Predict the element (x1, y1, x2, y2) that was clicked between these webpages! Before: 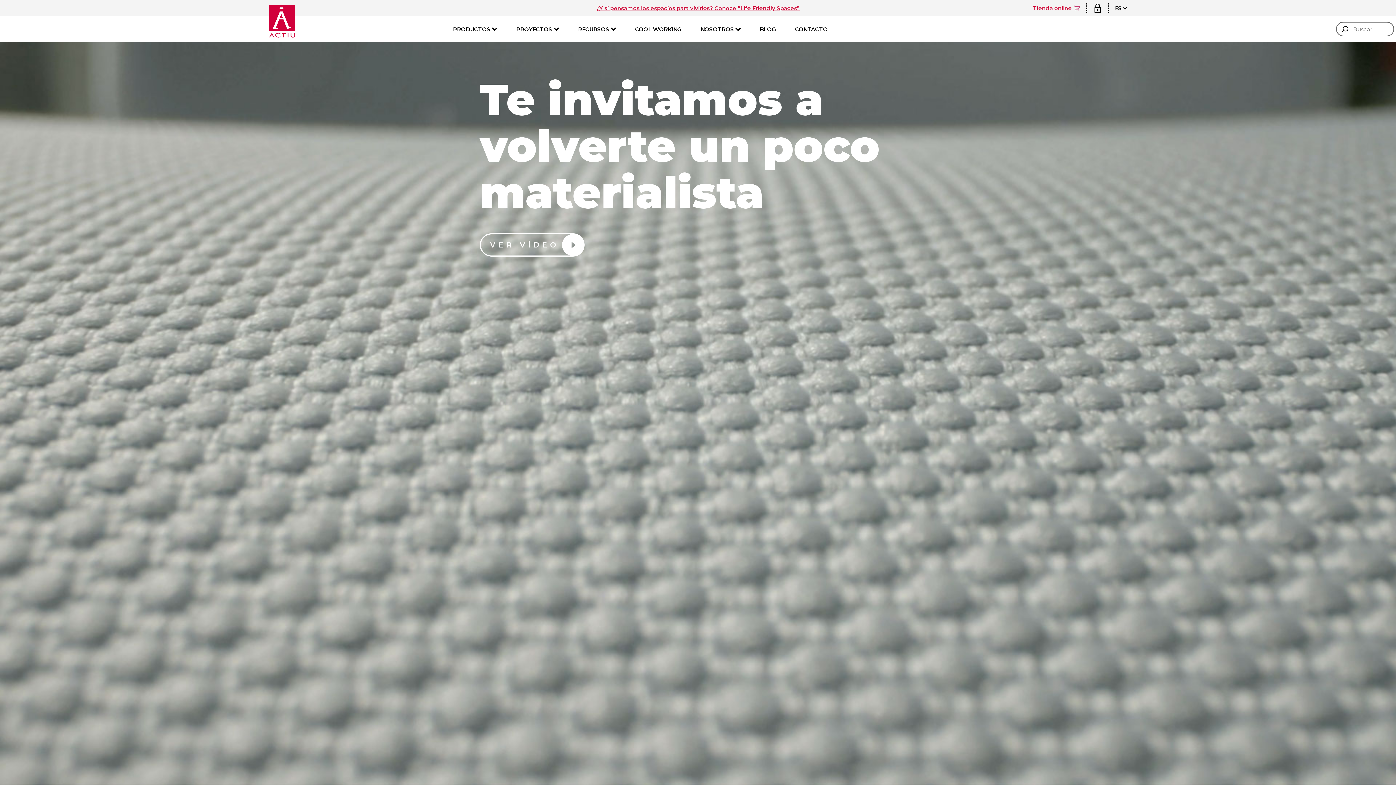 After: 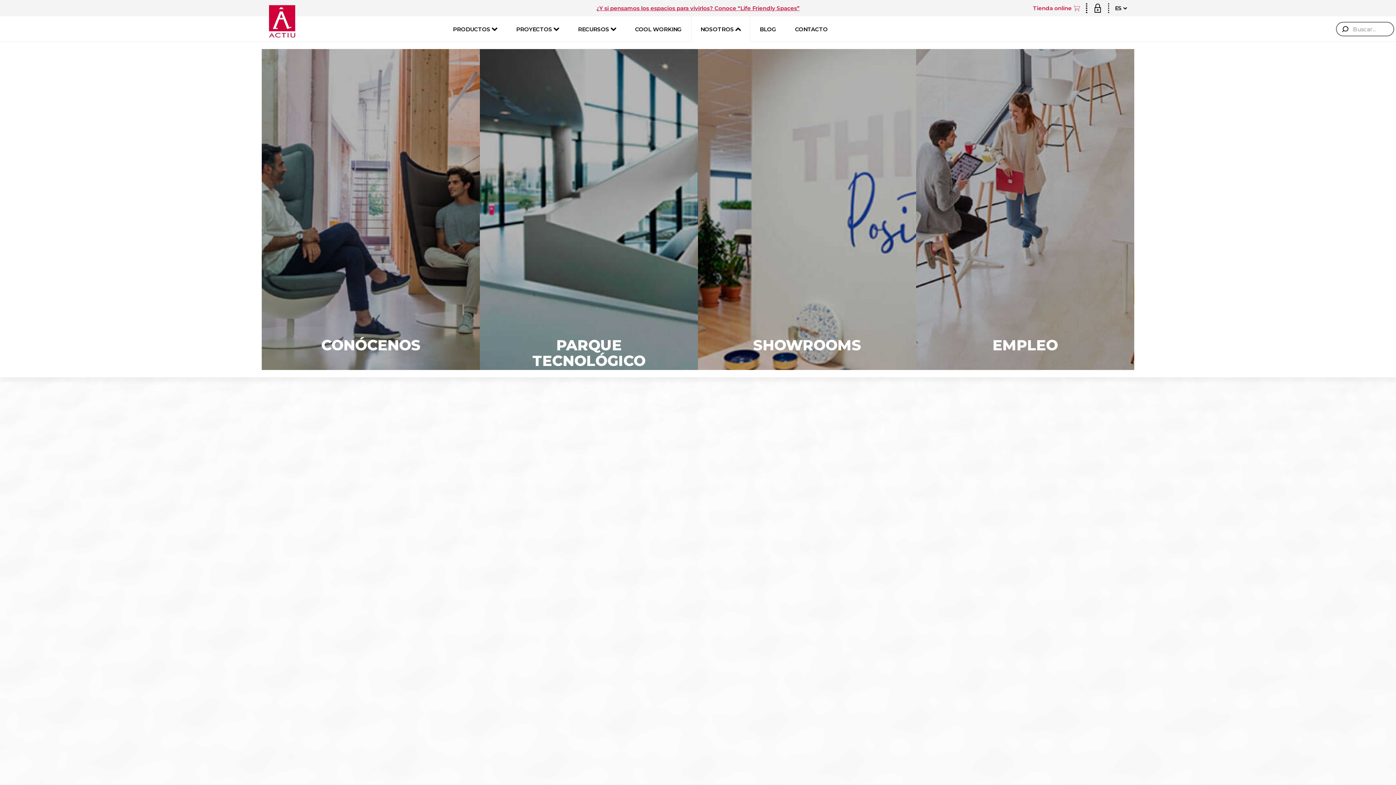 Action: label: NOSOTROS  bbox: (691, 16, 750, 41)